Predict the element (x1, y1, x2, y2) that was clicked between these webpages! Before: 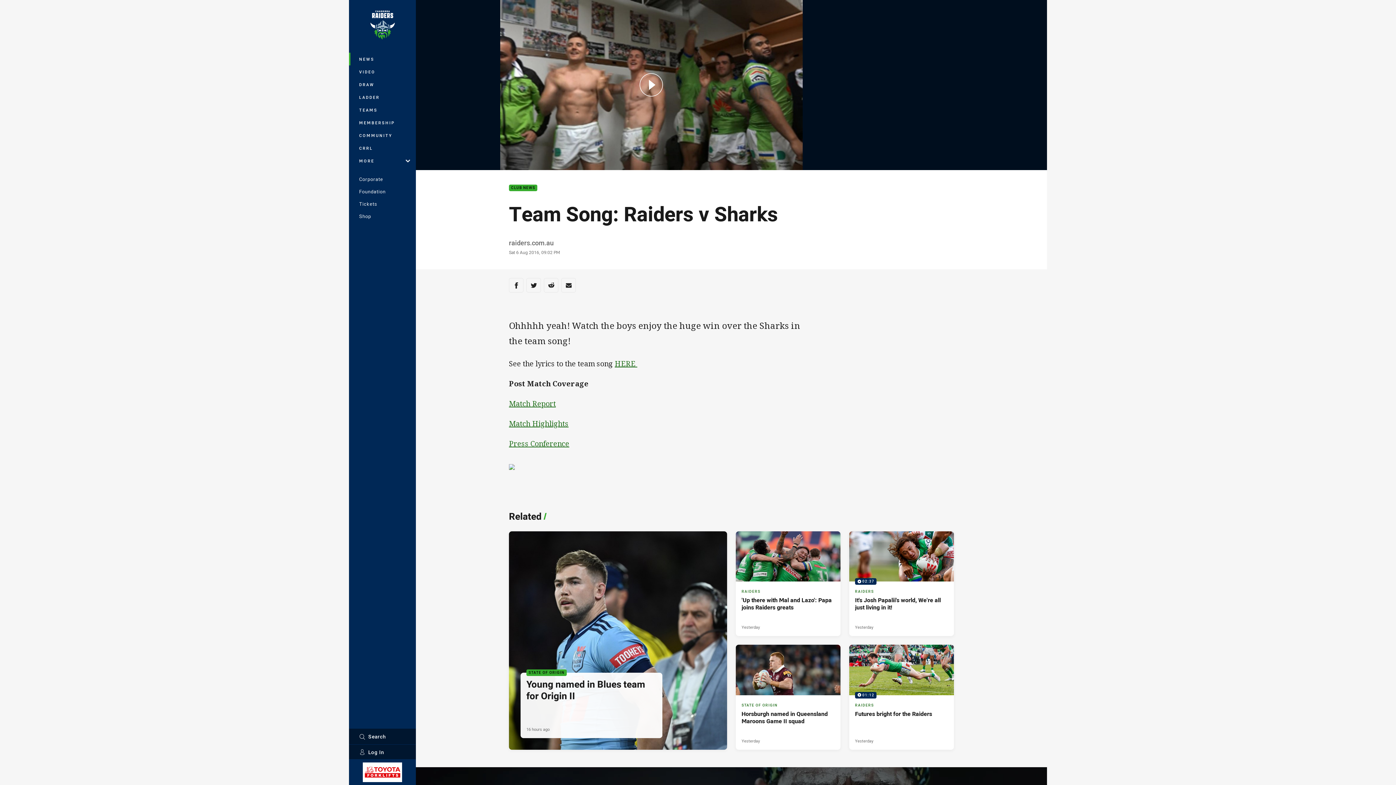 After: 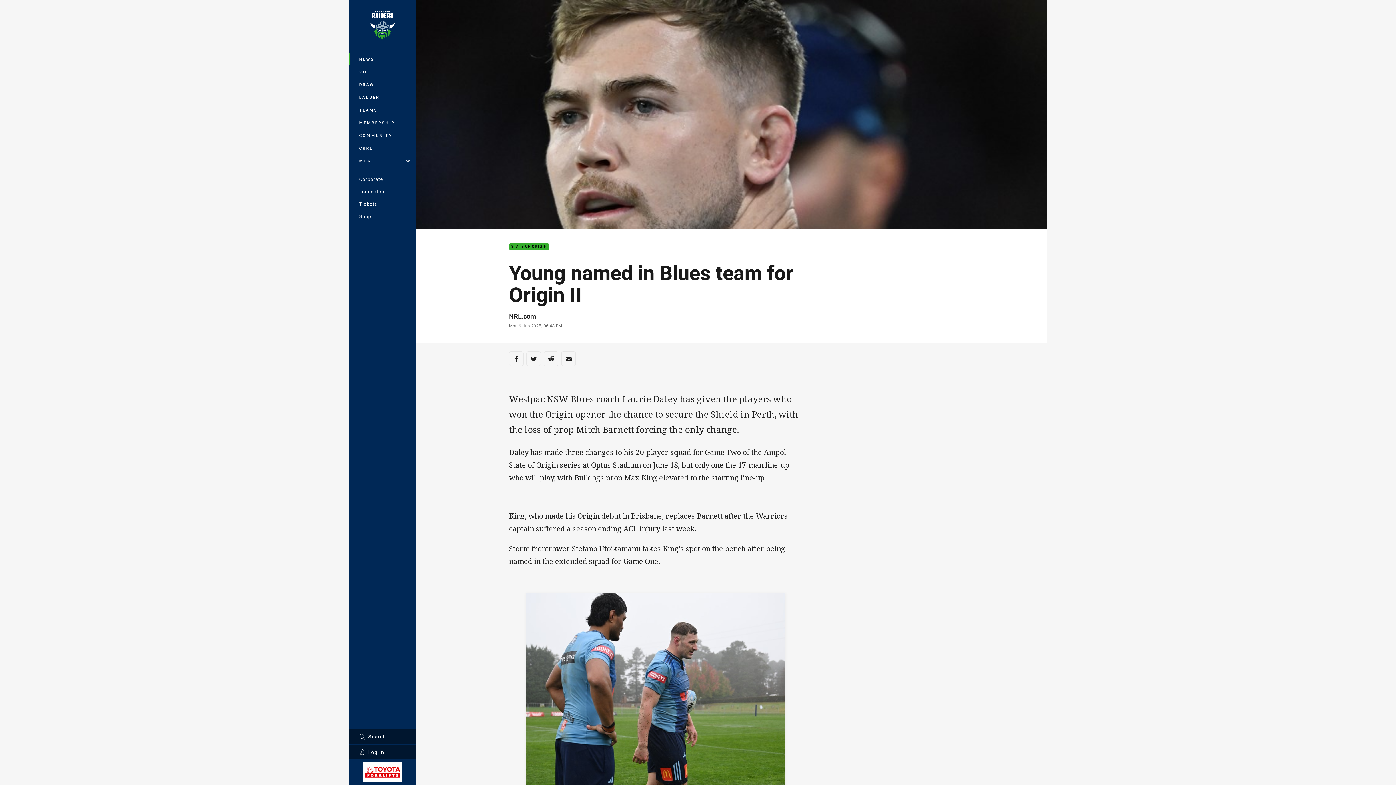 Action: bbox: (509, 531, 727, 750) label: State of Origin Article - Young named in Blues team for Origin II. 2 minute read. Published 16 hours ago